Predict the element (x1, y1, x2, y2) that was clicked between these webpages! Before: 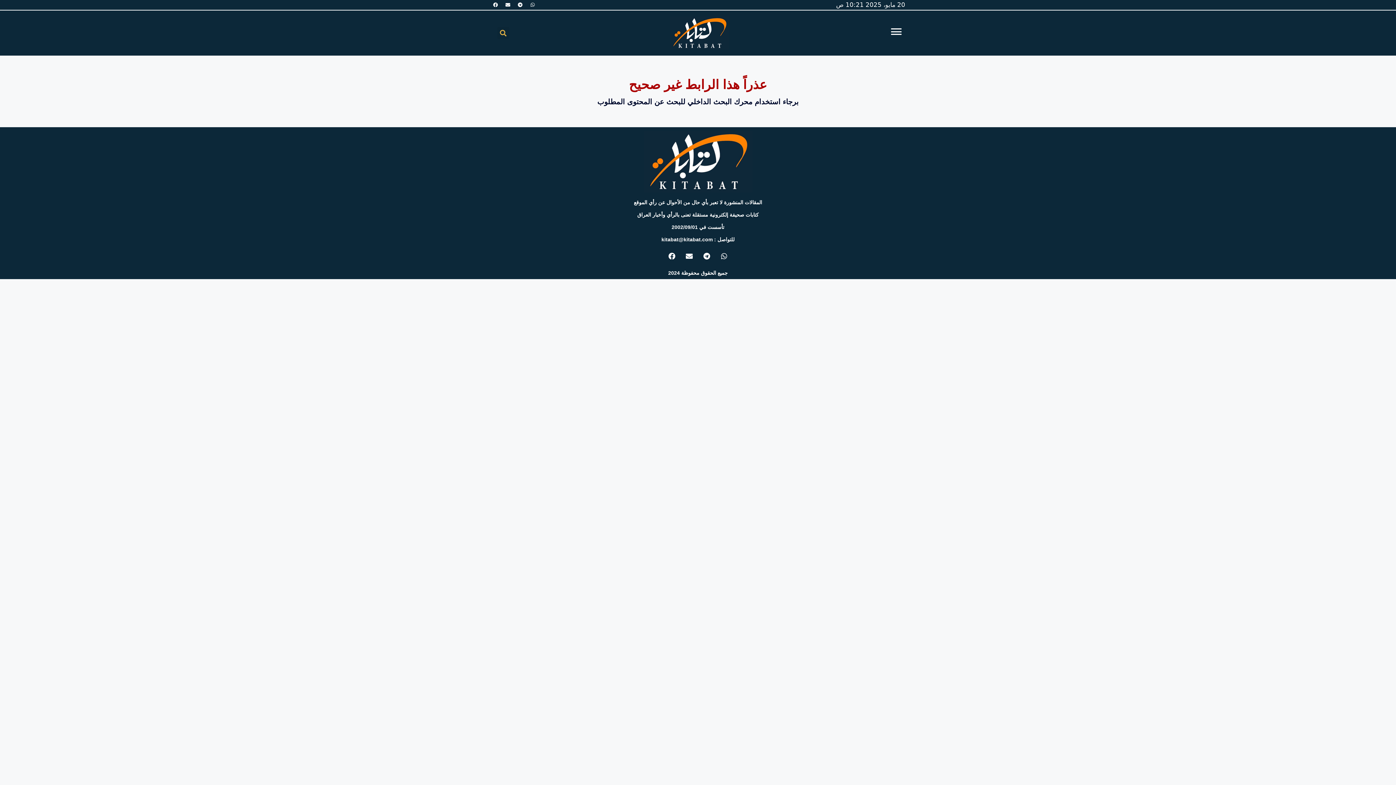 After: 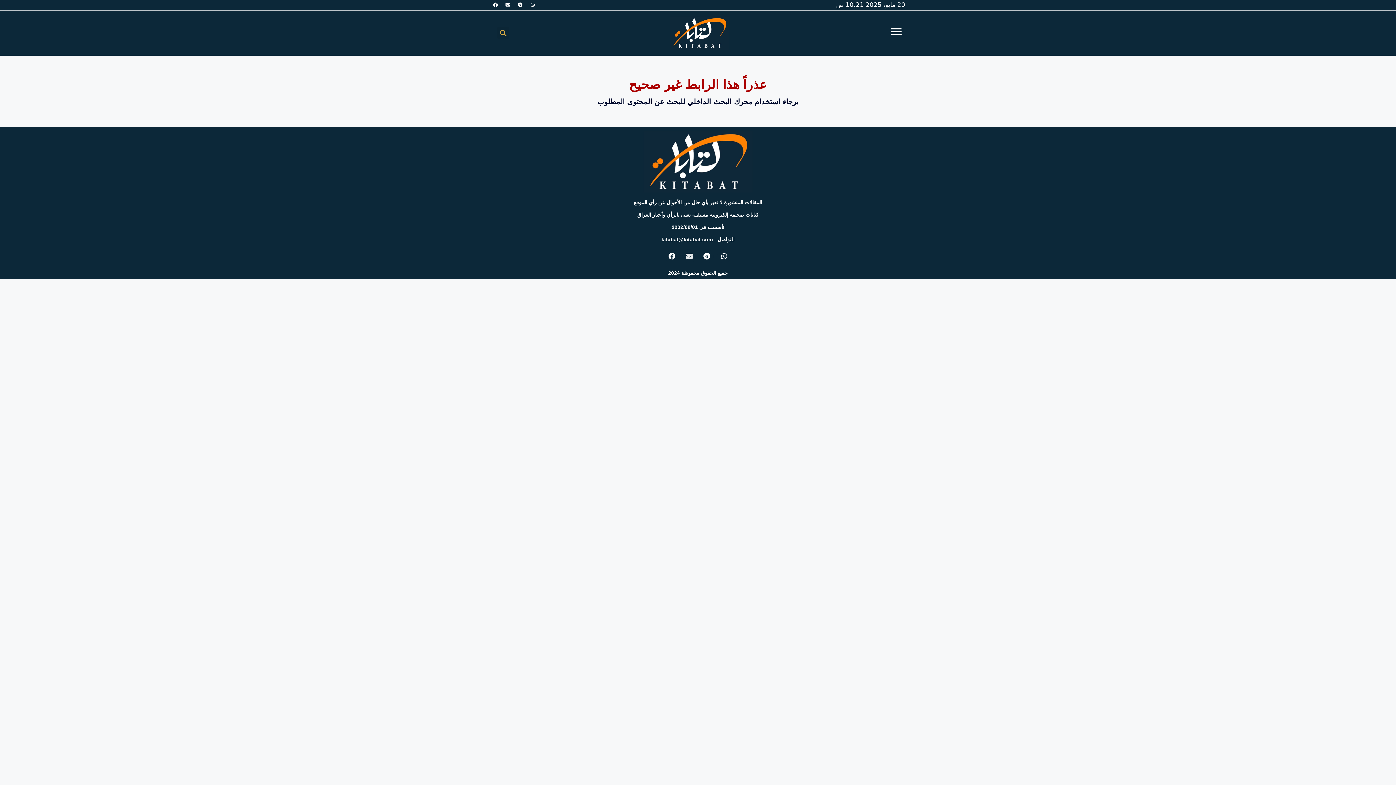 Action: bbox: (682, 249, 696, 263) label: Envelope